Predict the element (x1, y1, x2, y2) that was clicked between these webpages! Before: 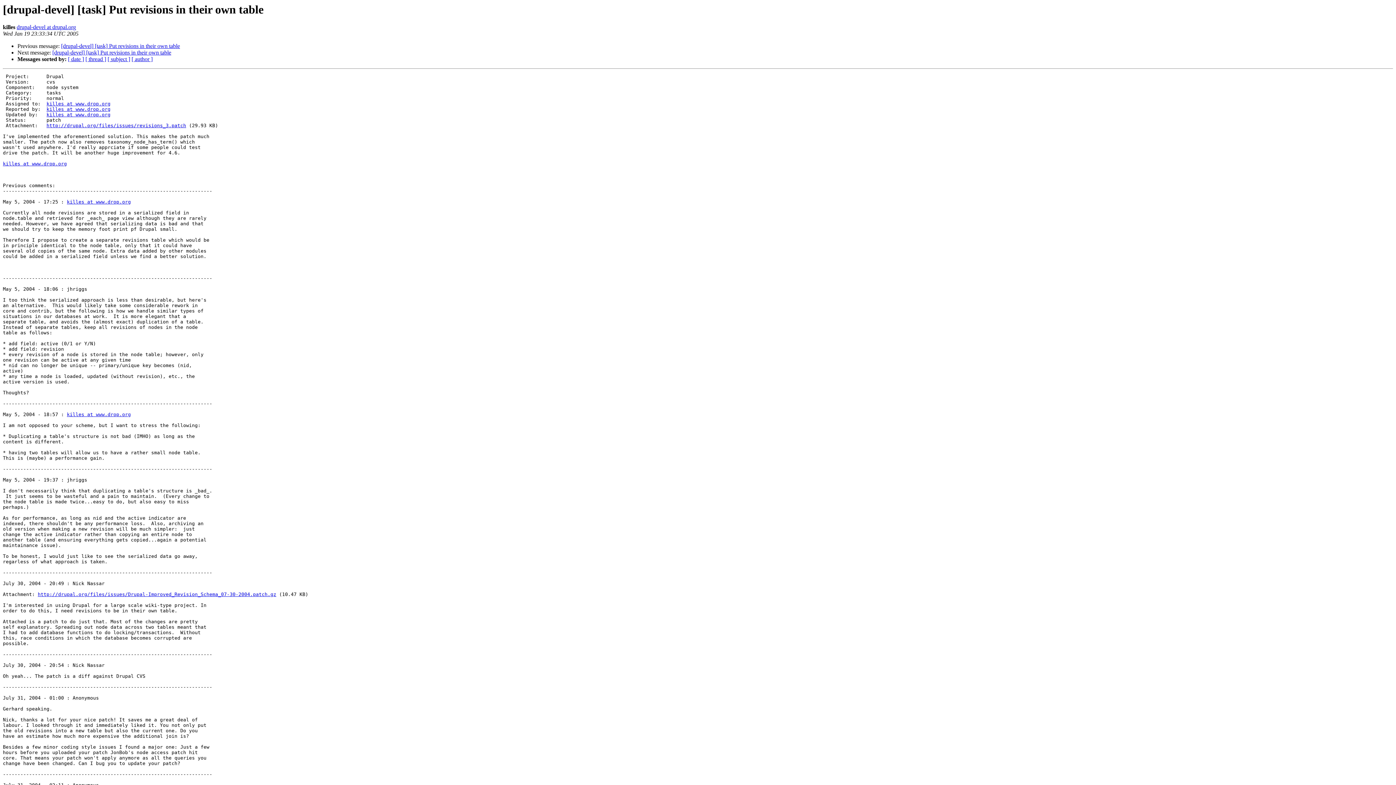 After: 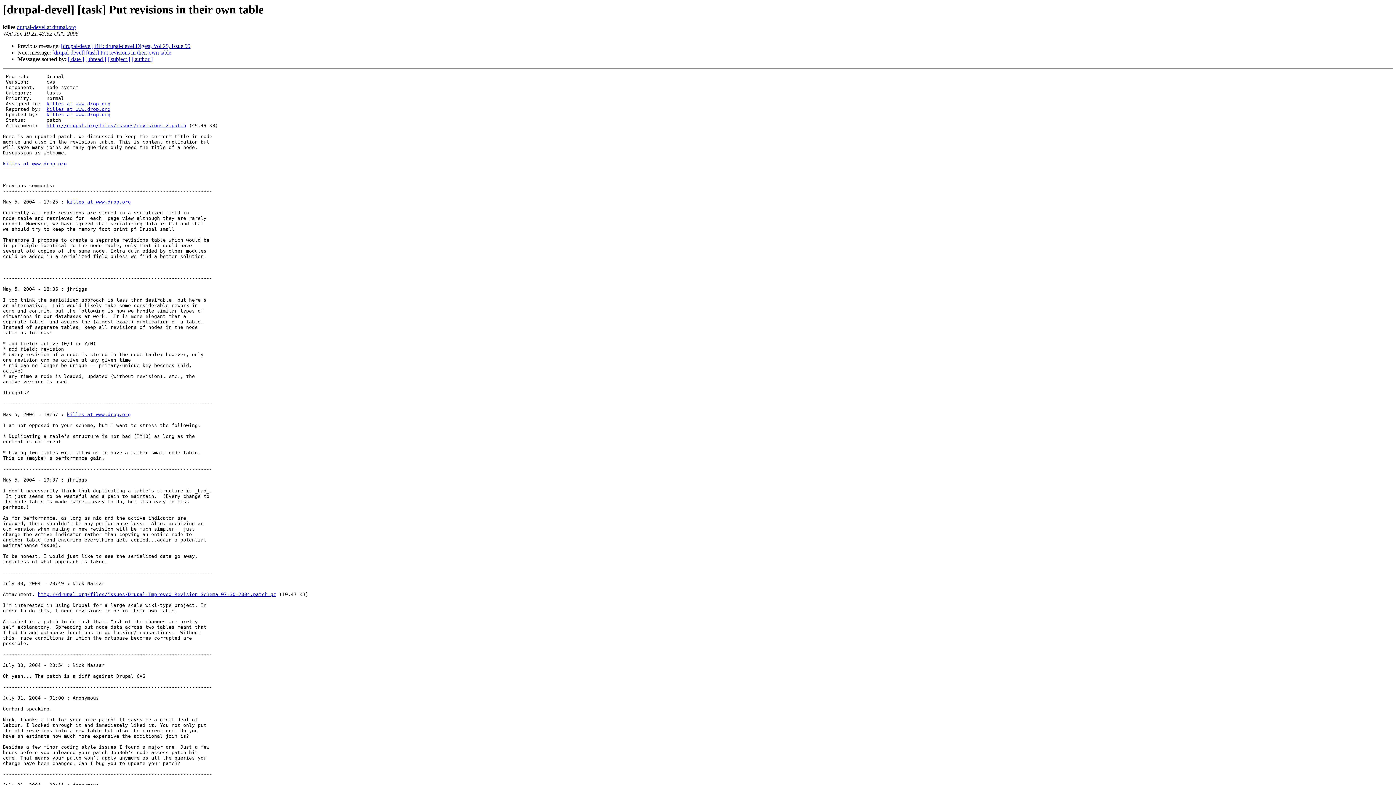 Action: label: [drupal-devel] [task] Put revisions in their own table bbox: (61, 43, 180, 49)